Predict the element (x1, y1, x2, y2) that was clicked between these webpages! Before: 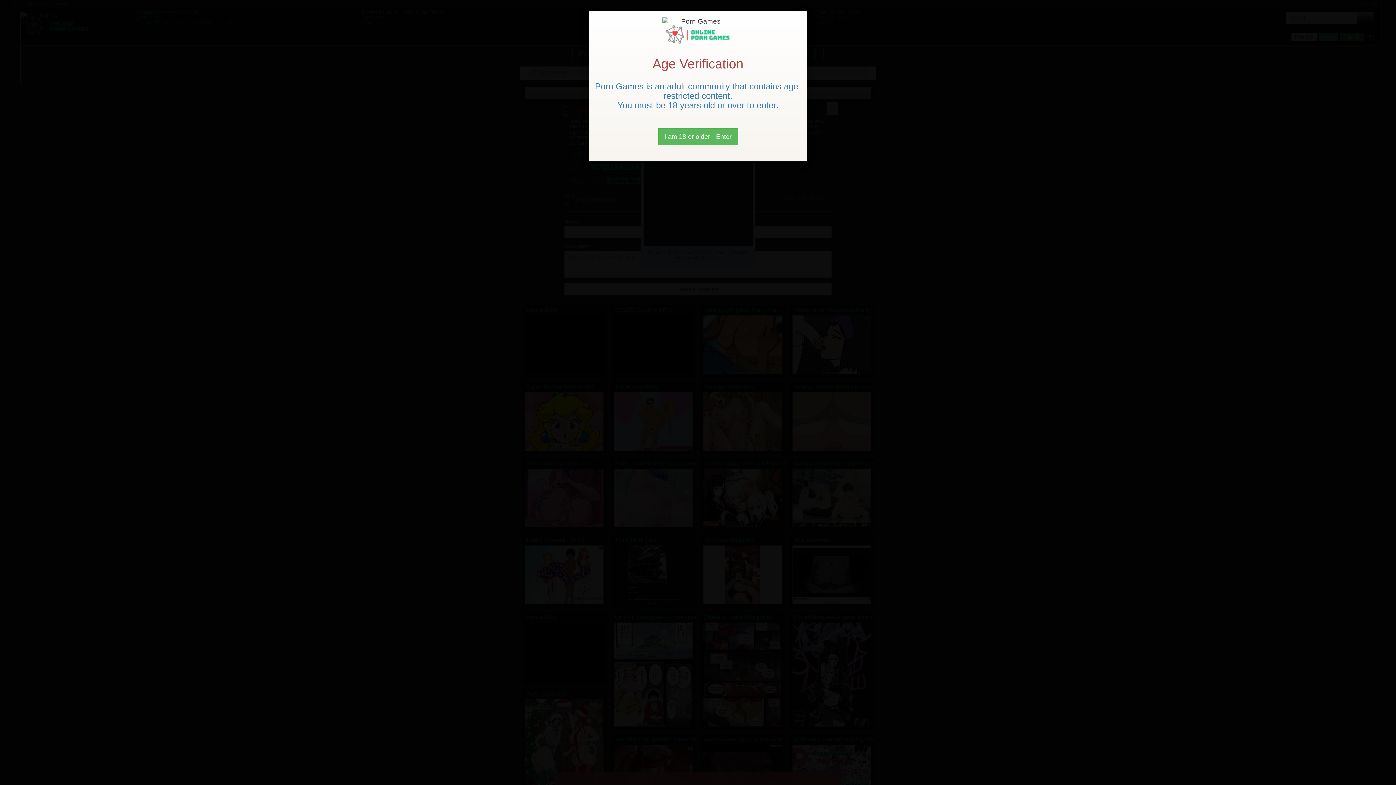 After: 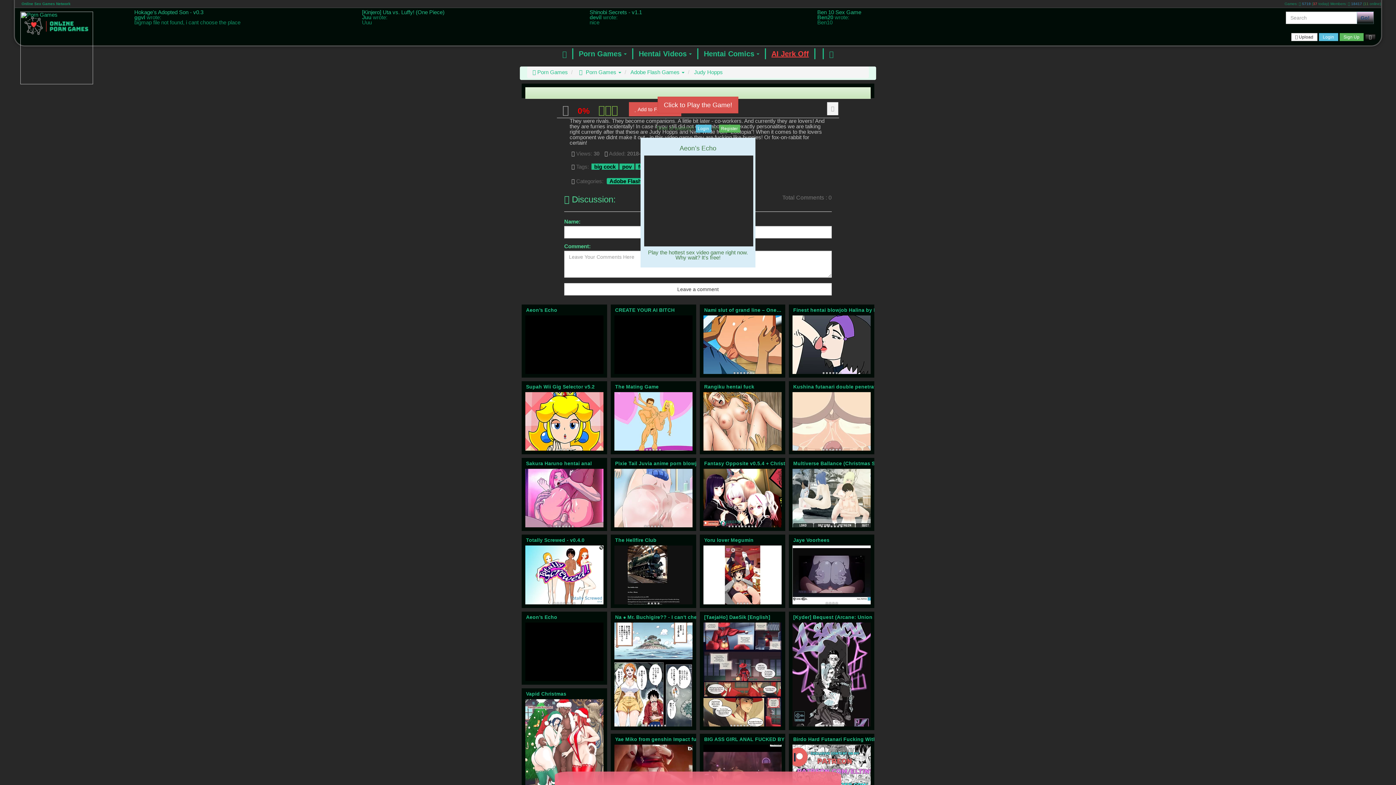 Action: label: Close bbox: (658, 128, 738, 145)